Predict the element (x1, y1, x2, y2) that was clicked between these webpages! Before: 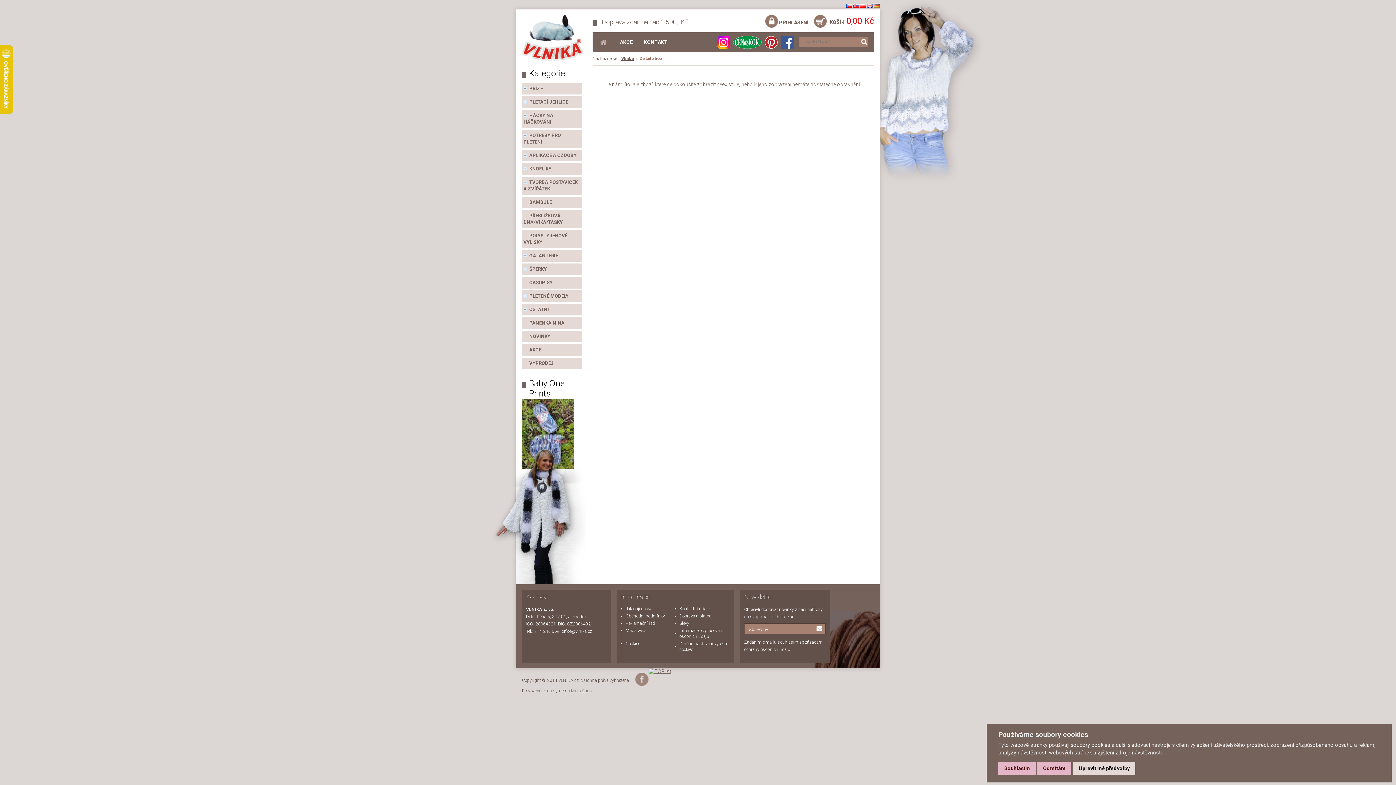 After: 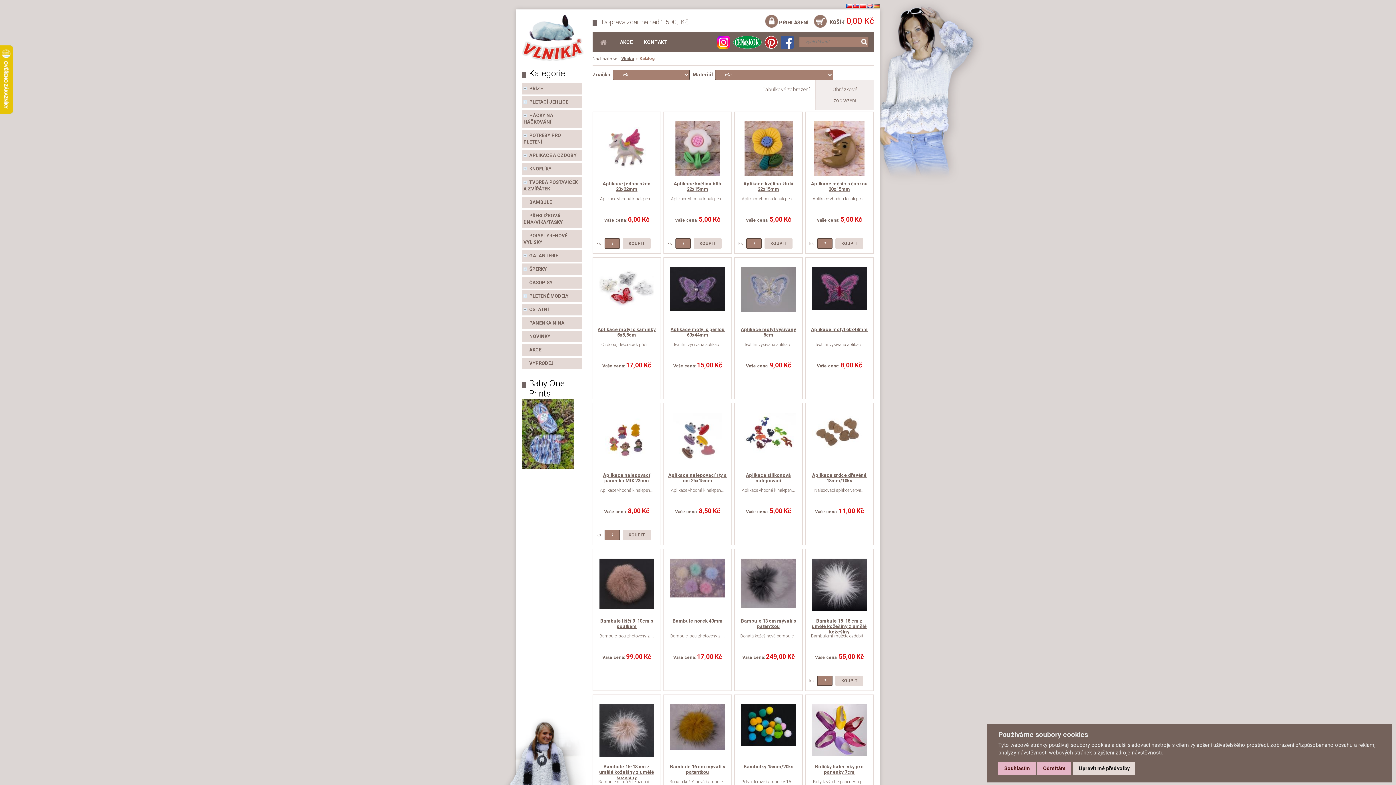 Action: label:  NOVINKY bbox: (521, 330, 582, 342)